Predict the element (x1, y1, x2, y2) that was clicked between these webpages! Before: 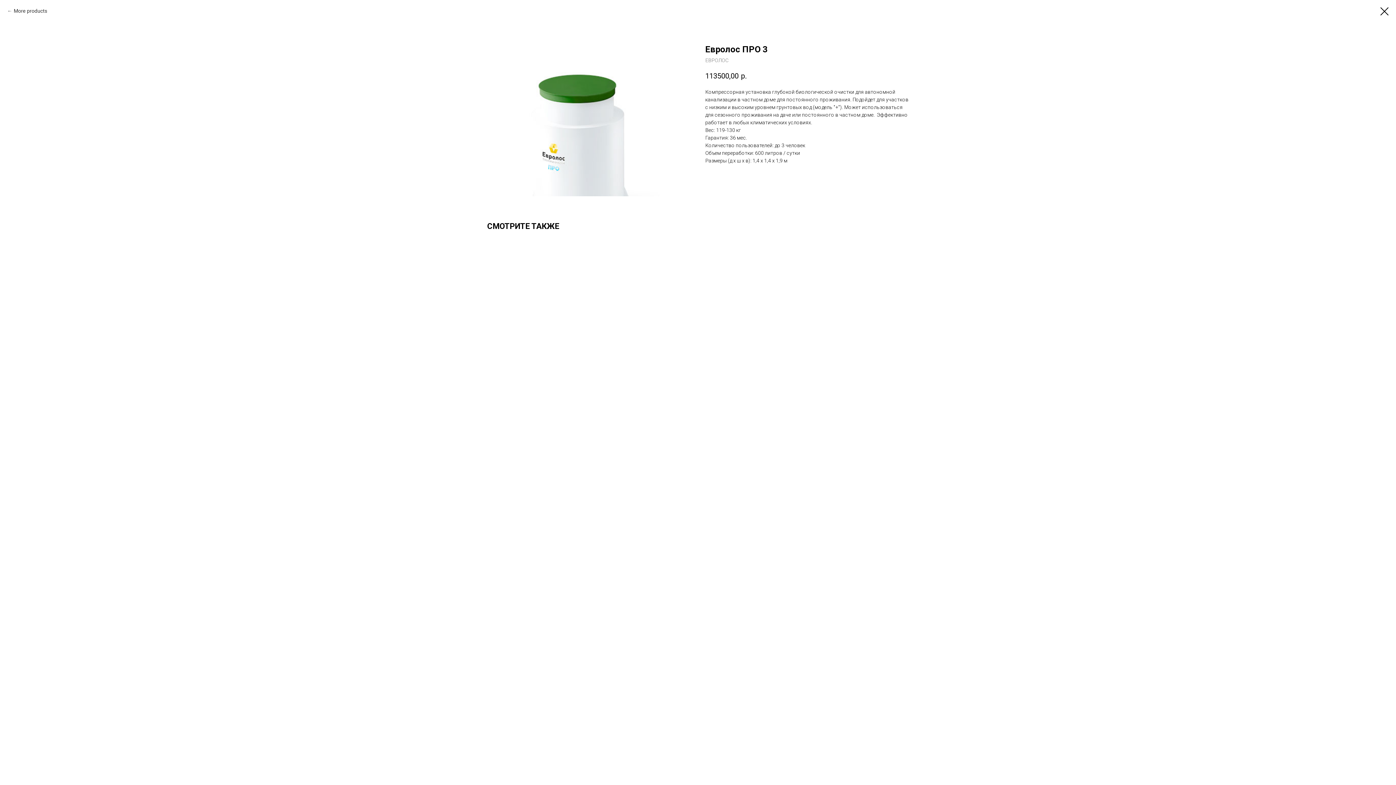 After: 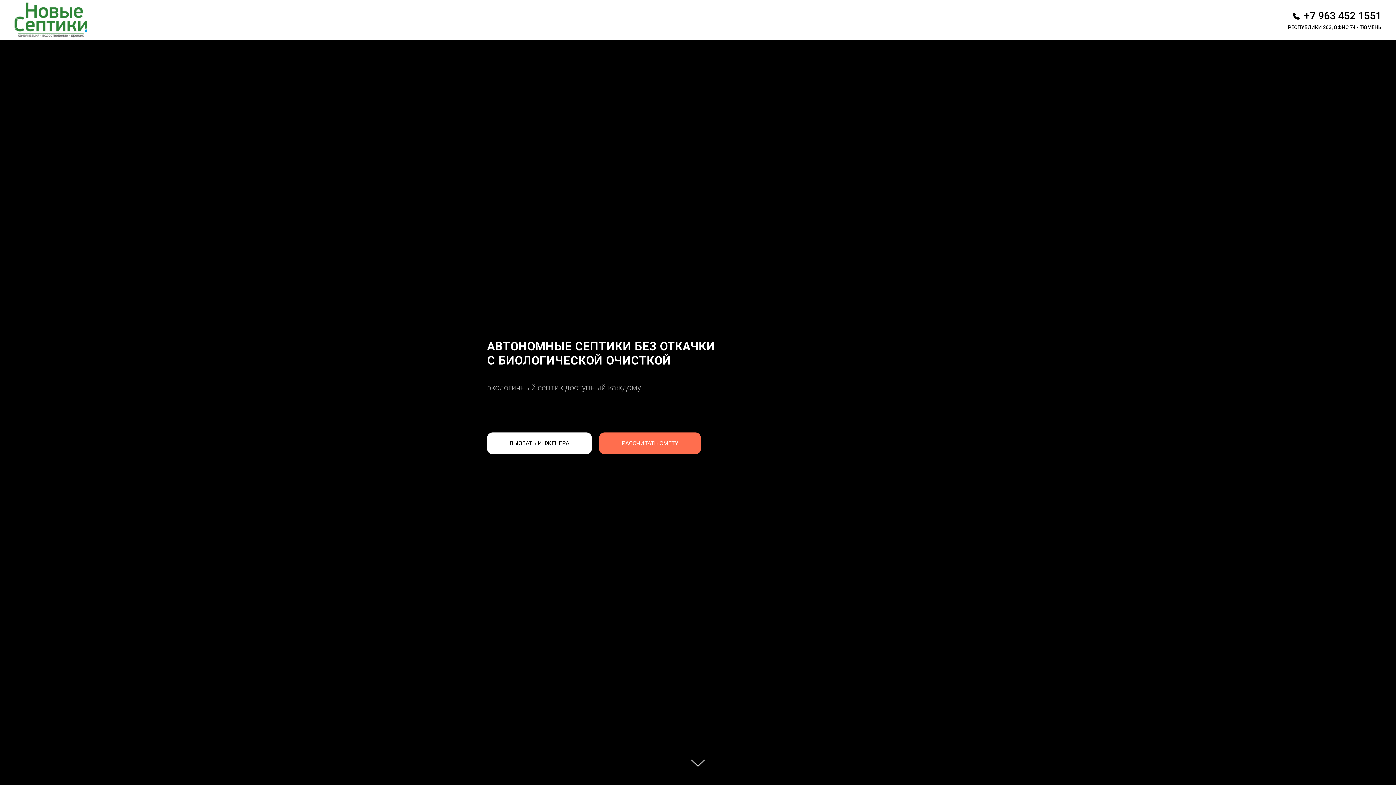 Action: bbox: (1380, 7, 1389, 15)